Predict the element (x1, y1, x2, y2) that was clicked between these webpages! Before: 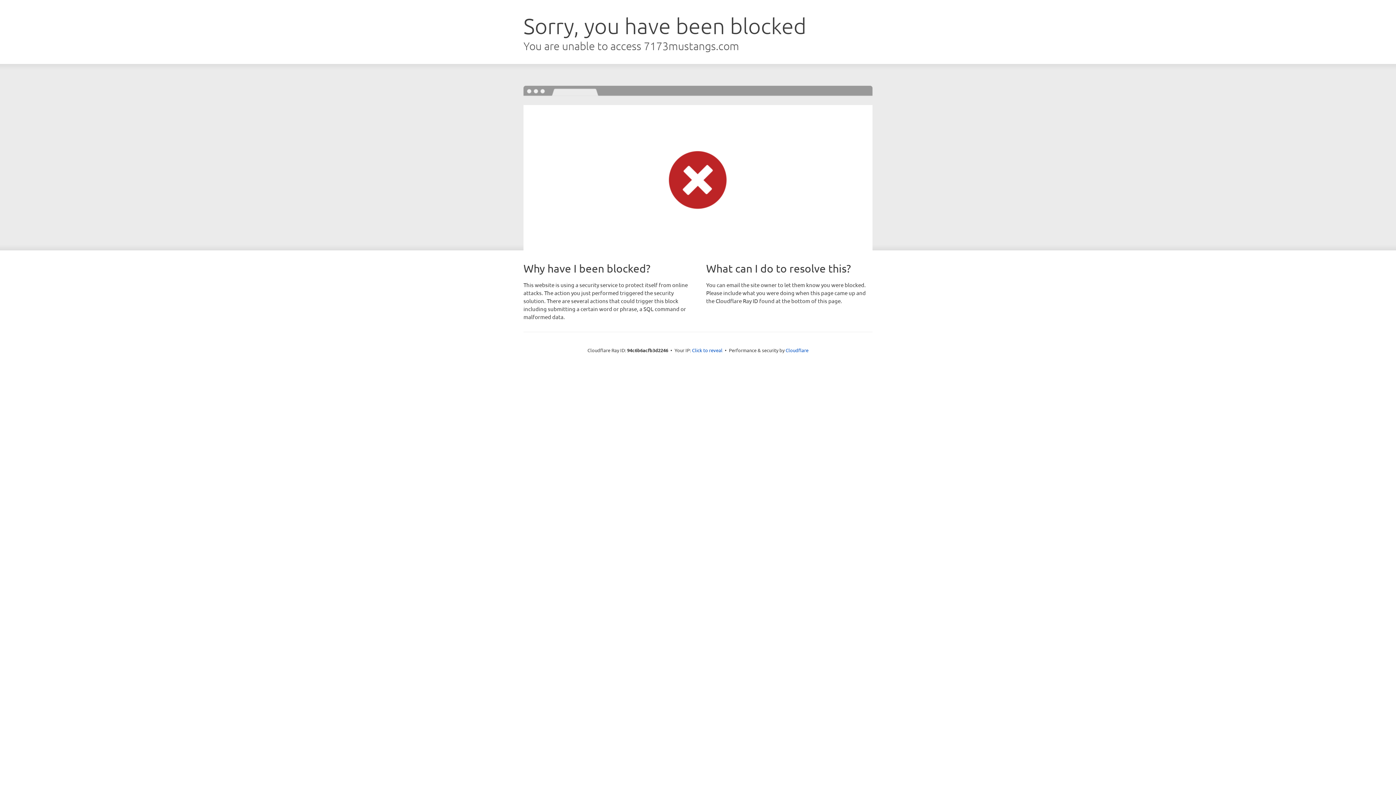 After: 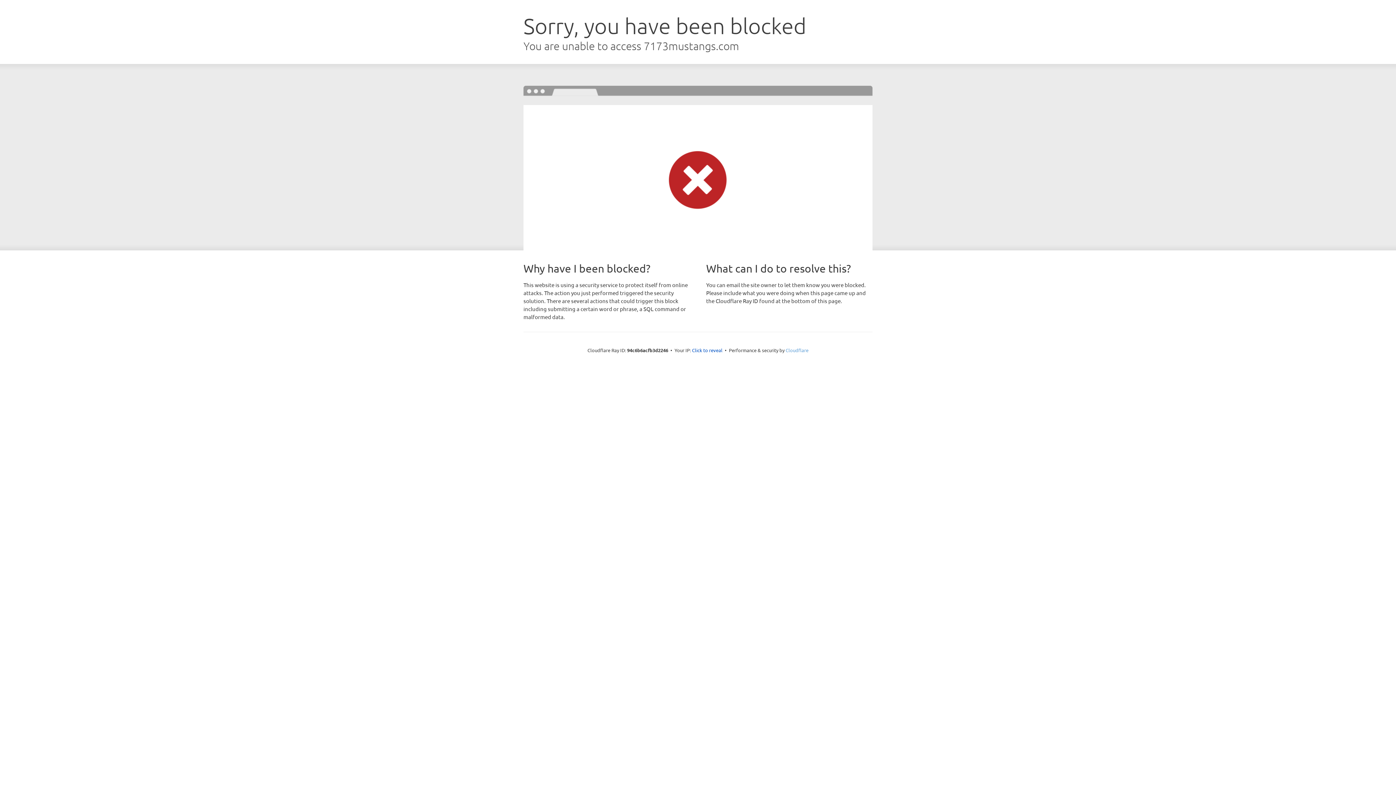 Action: label: Cloudflare bbox: (785, 347, 808, 353)